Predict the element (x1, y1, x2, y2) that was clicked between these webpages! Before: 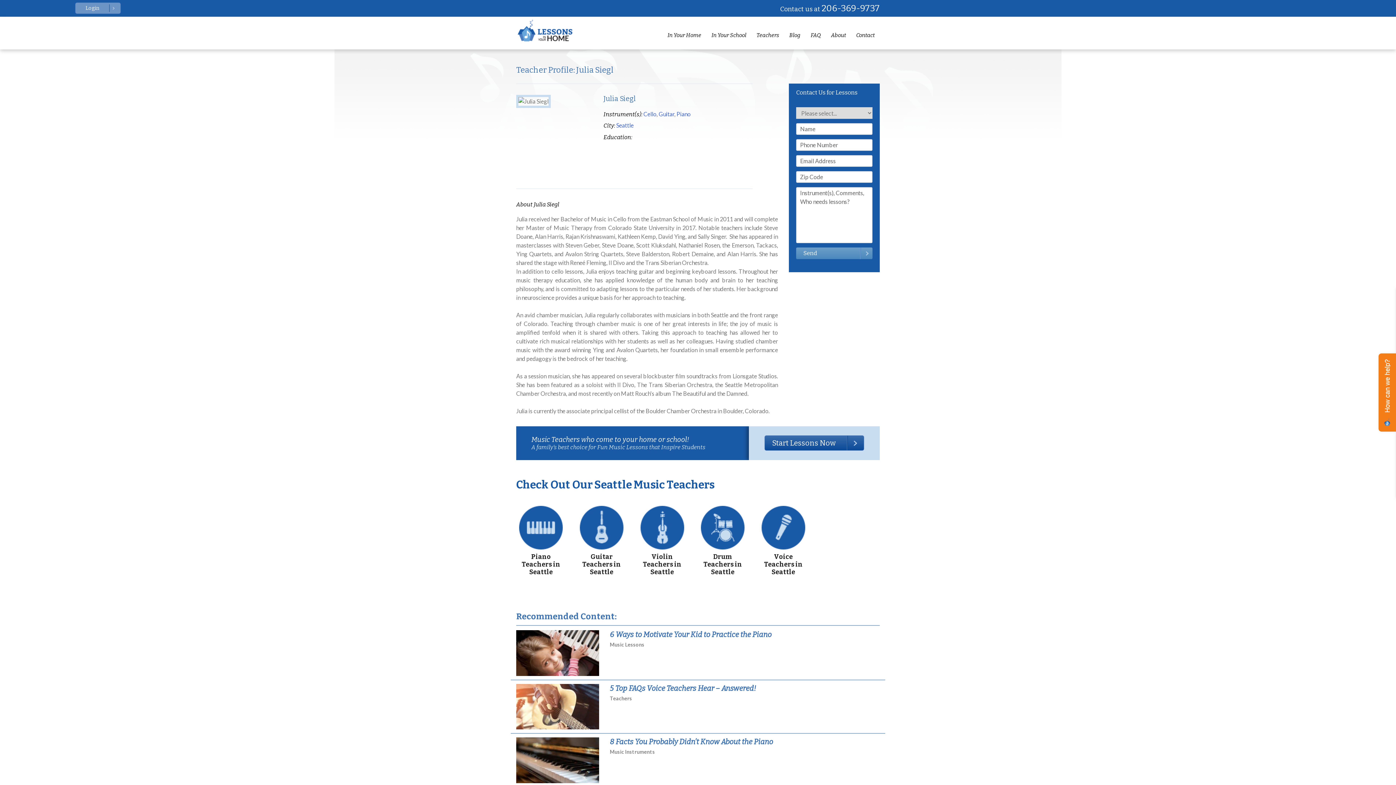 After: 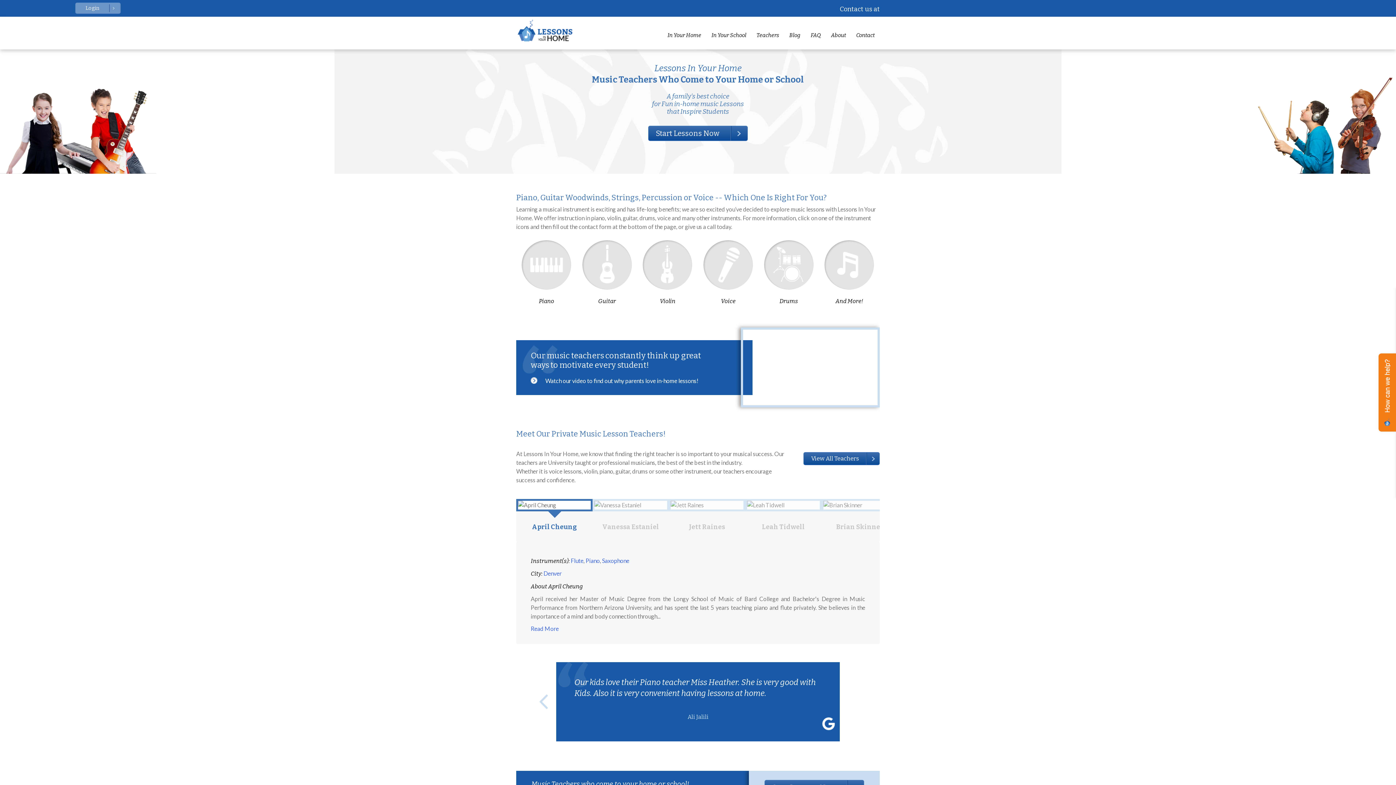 Action: bbox: (516, 16, 574, 49)